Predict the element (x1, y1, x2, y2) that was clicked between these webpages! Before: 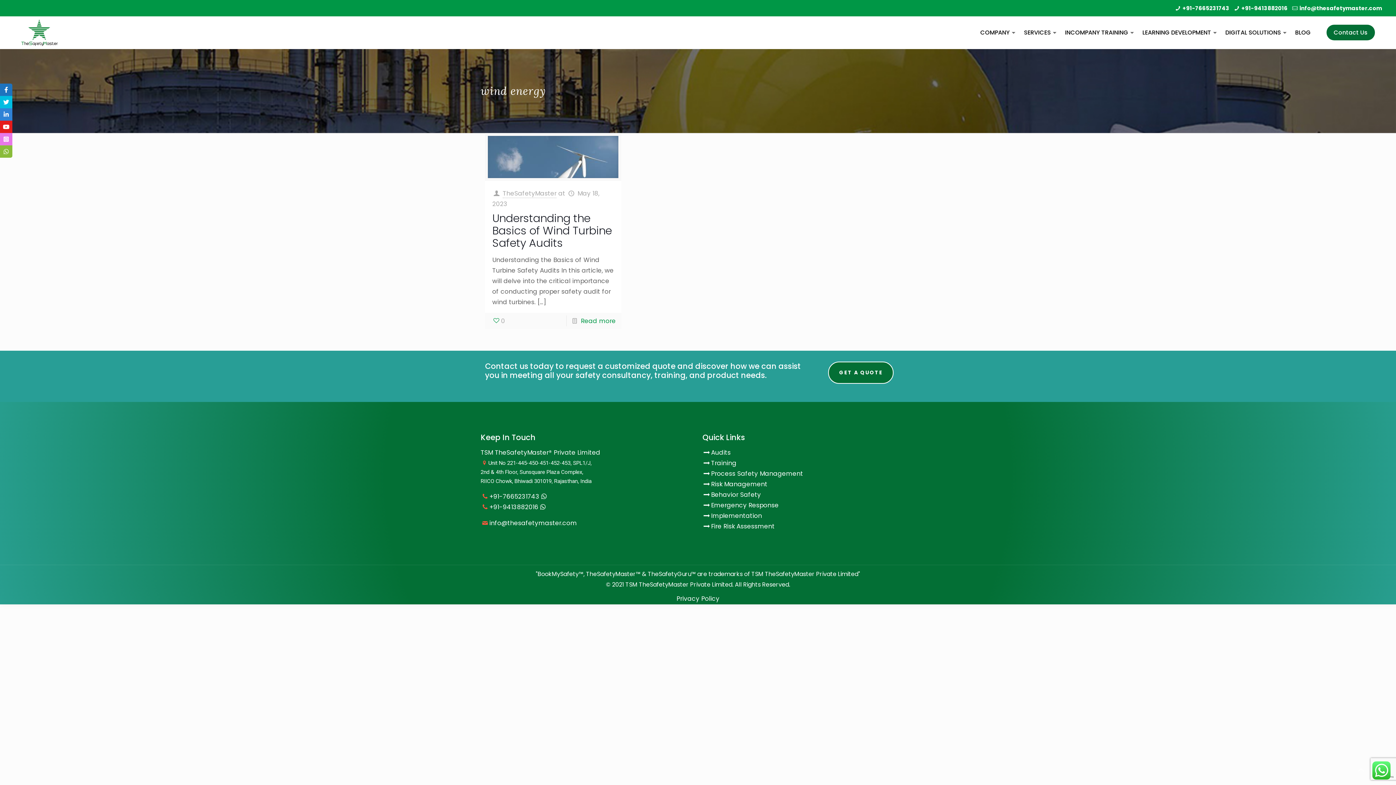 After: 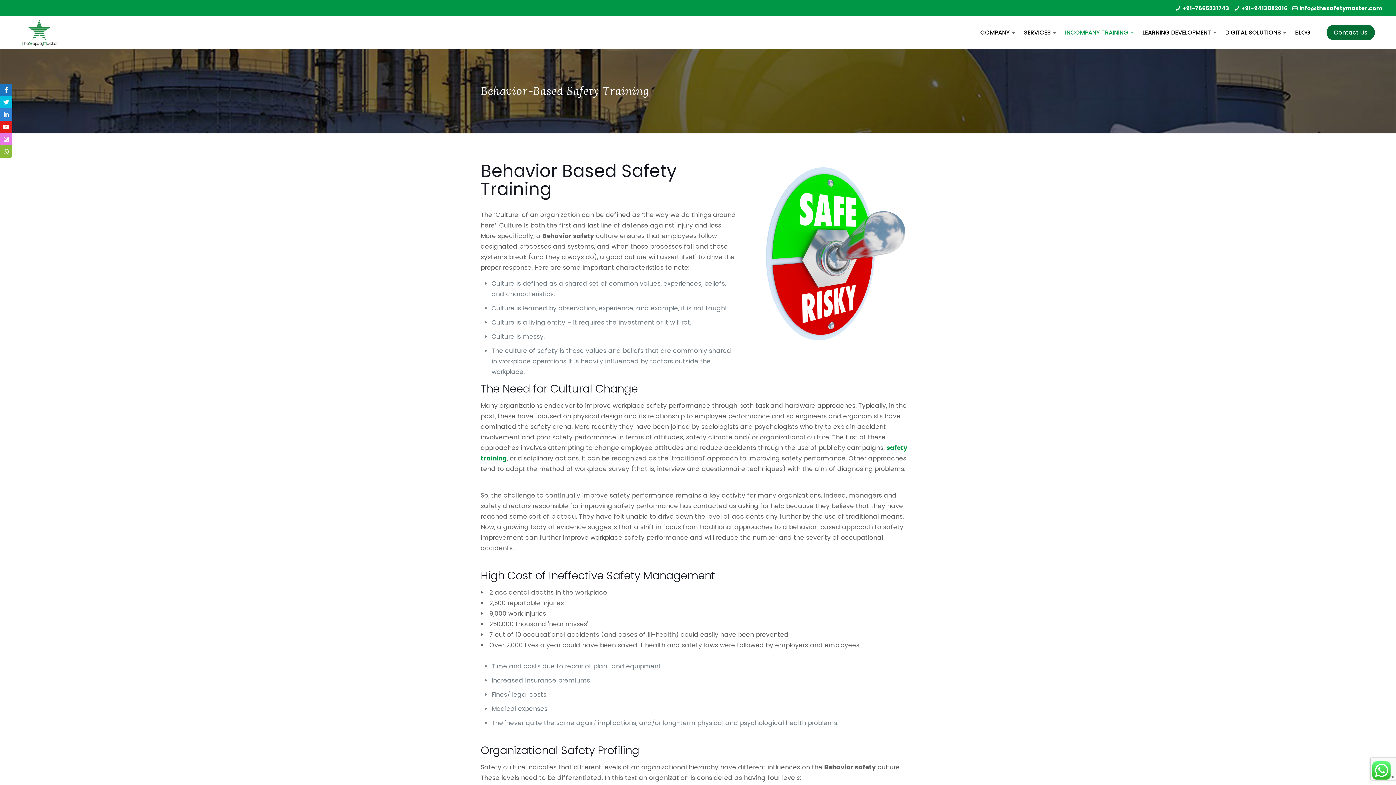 Action: bbox: (711, 459, 736, 467) label: Training